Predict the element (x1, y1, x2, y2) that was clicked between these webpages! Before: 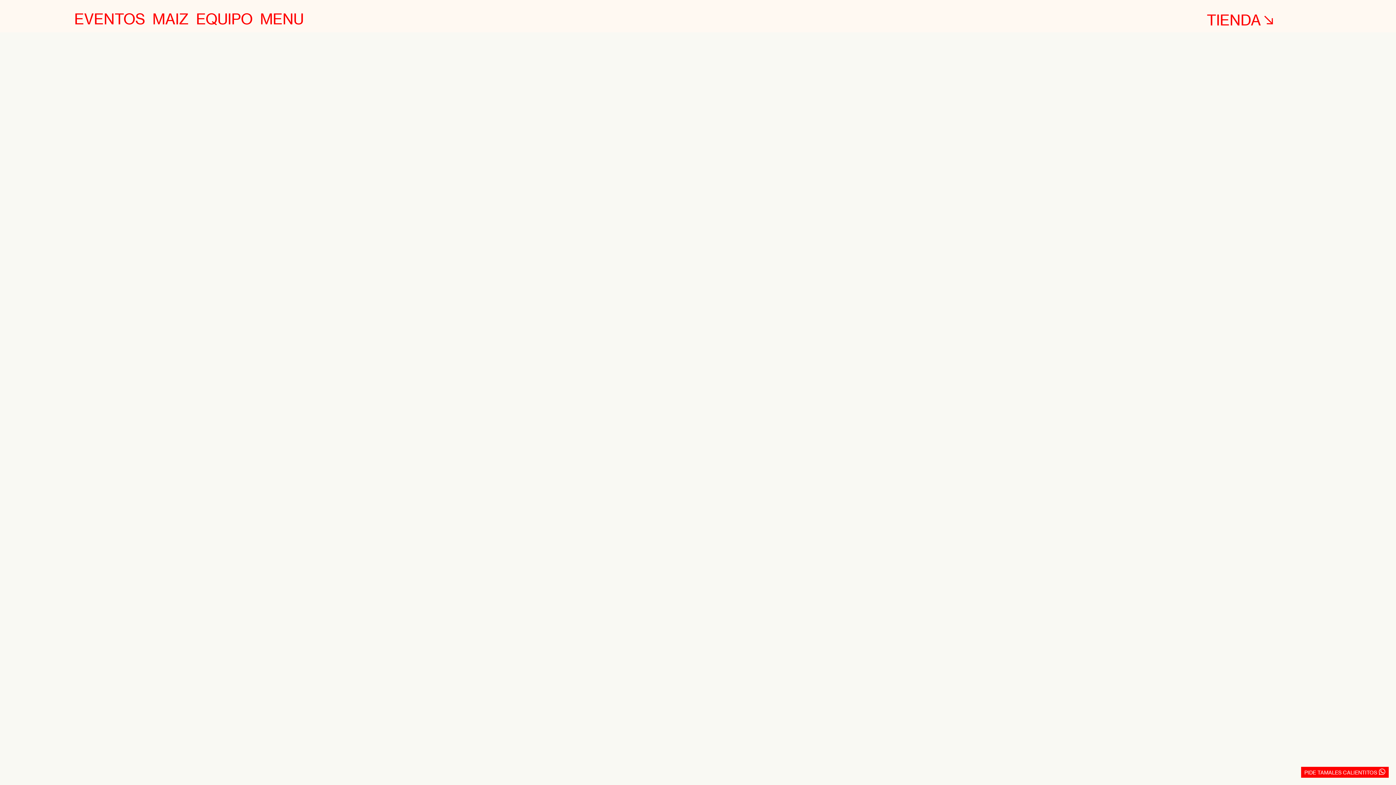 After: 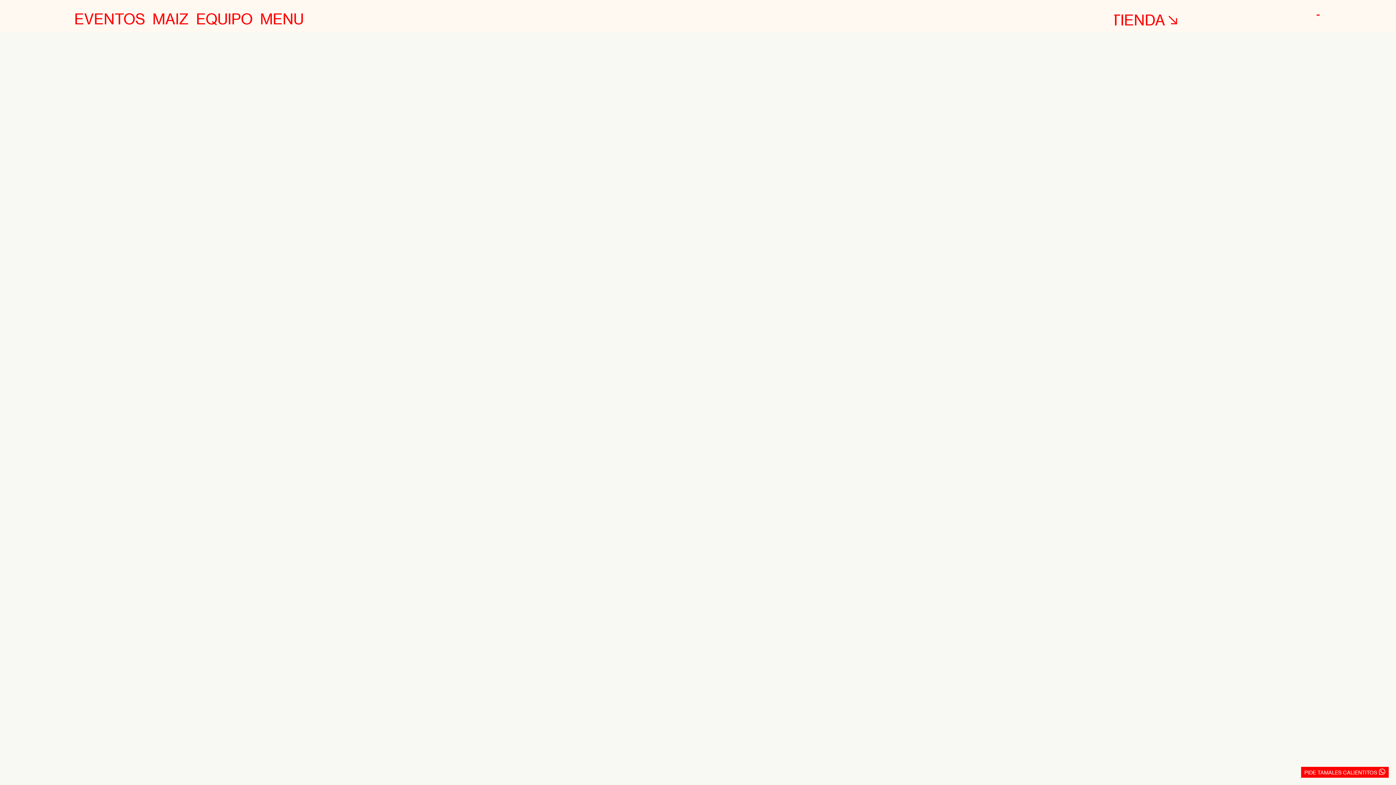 Action: label: EQUIPO bbox: (196, 11, 252, 27)